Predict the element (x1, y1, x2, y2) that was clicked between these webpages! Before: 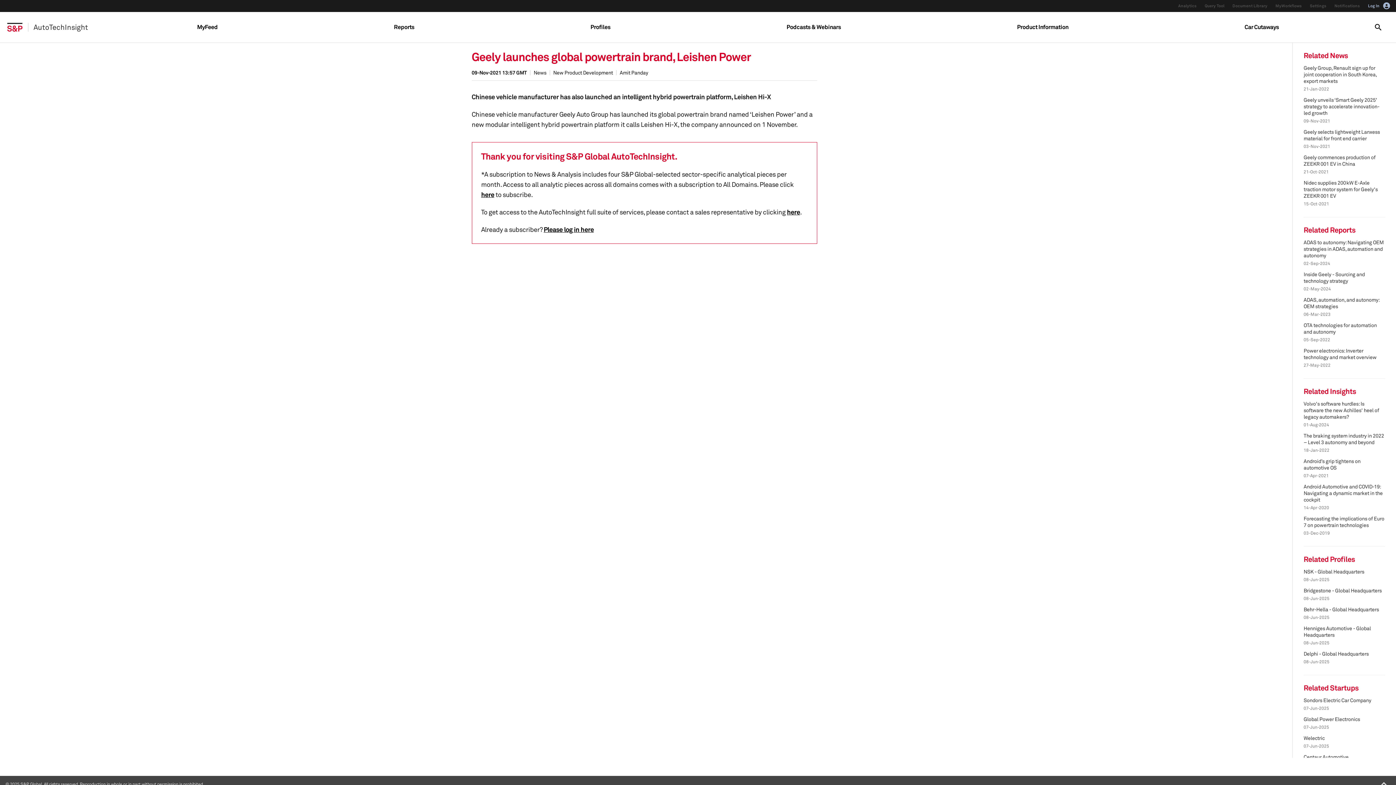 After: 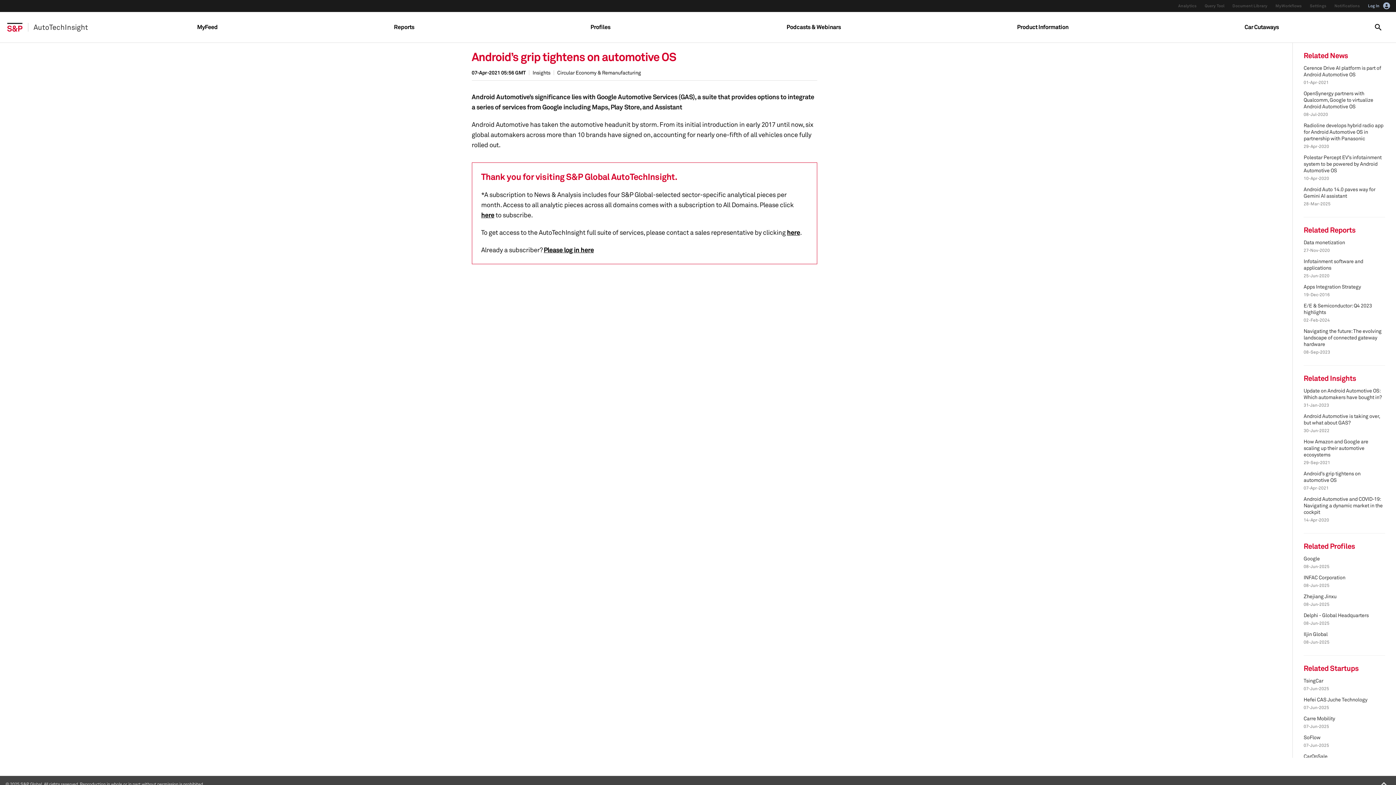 Action: bbox: (1304, 458, 1360, 470) label: Android’s grip tightens on automotive OS